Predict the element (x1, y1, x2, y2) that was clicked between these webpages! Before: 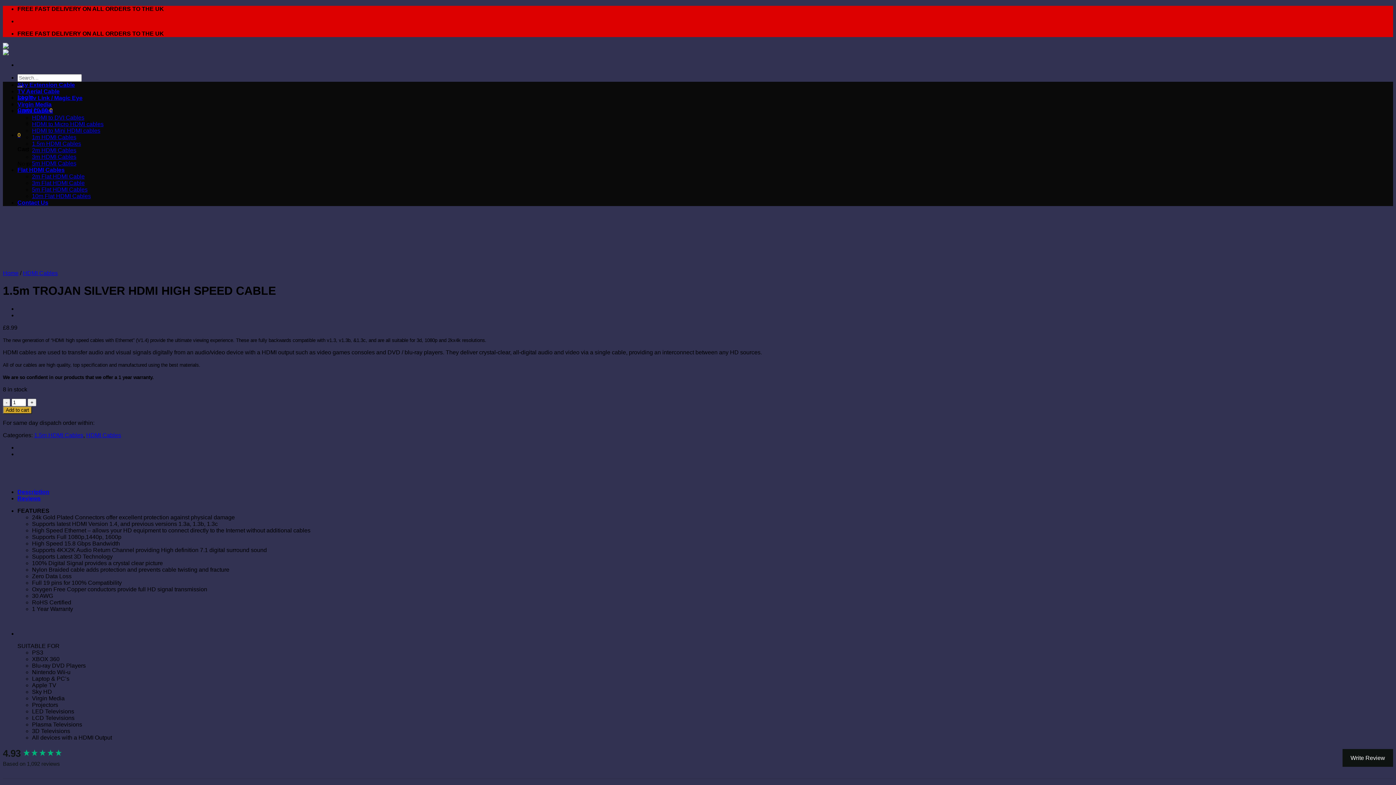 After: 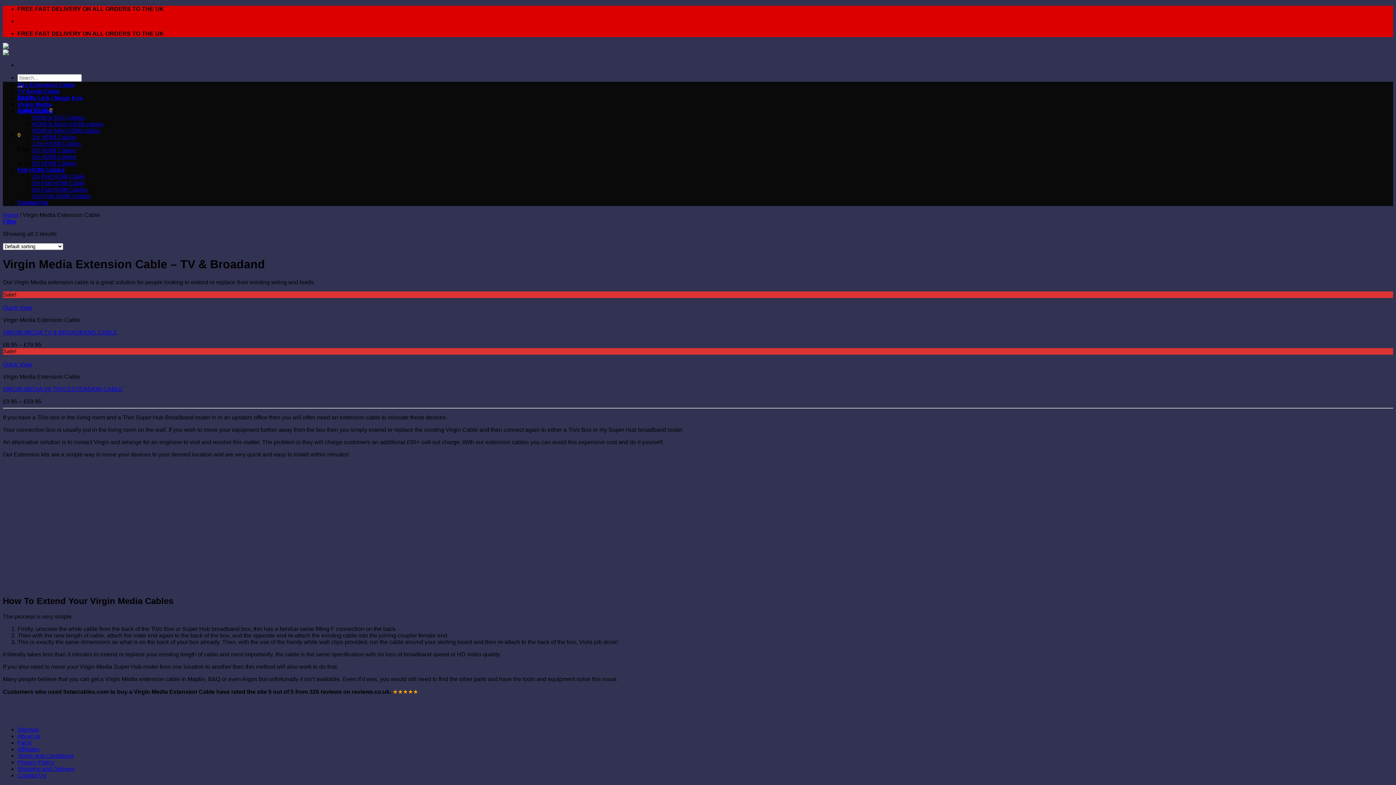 Action: label: Virgin Media bbox: (17, 101, 51, 107)